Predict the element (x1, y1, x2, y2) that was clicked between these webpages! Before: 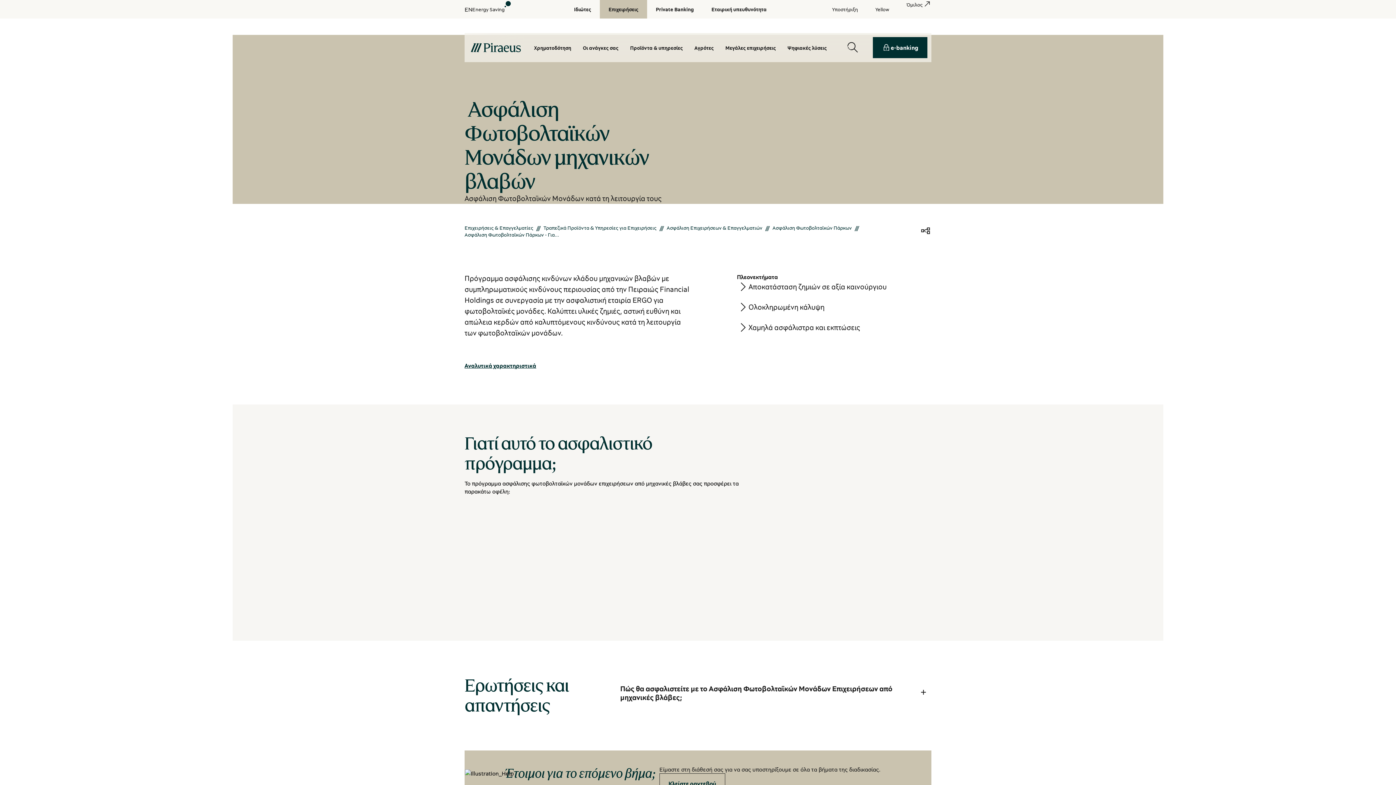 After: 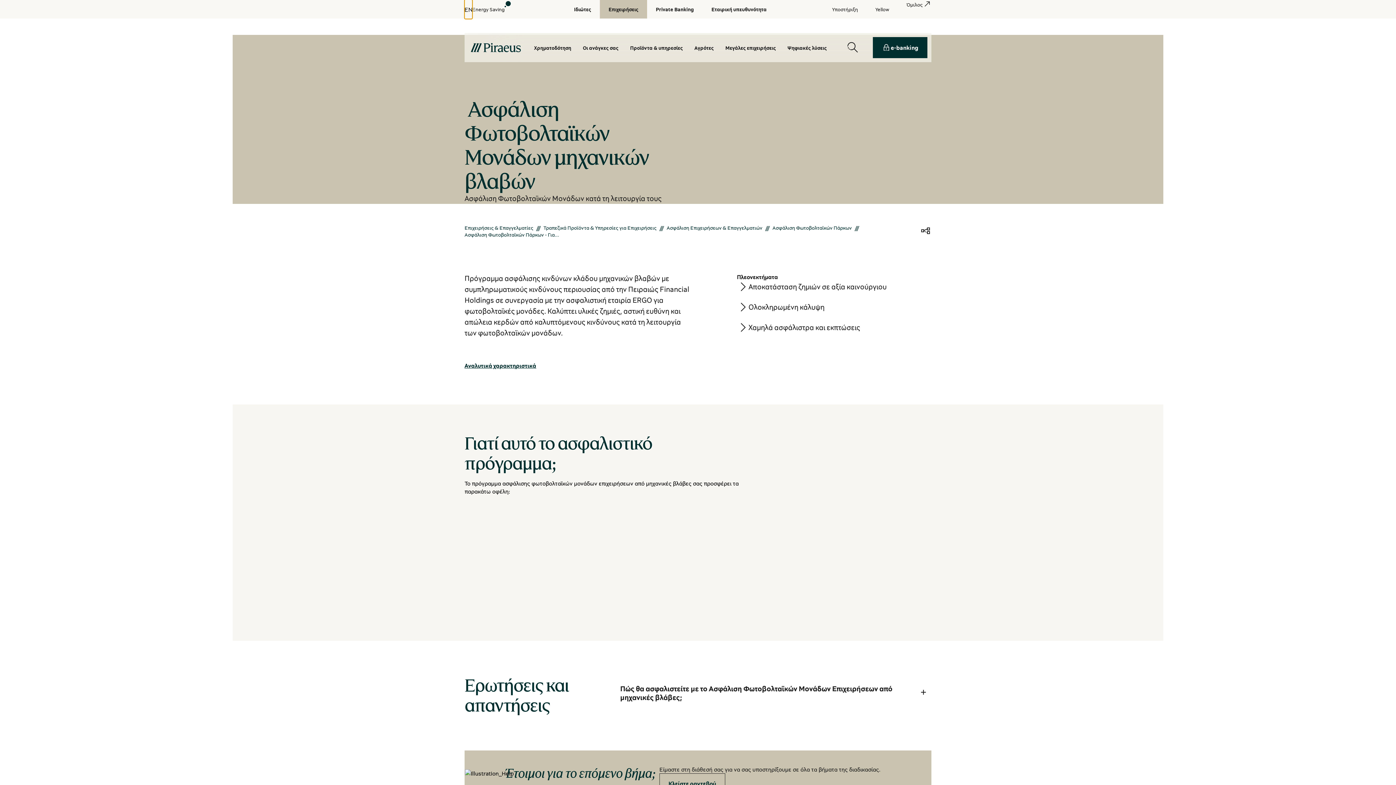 Action: label: EN bbox: (464, 0, 472, 18)